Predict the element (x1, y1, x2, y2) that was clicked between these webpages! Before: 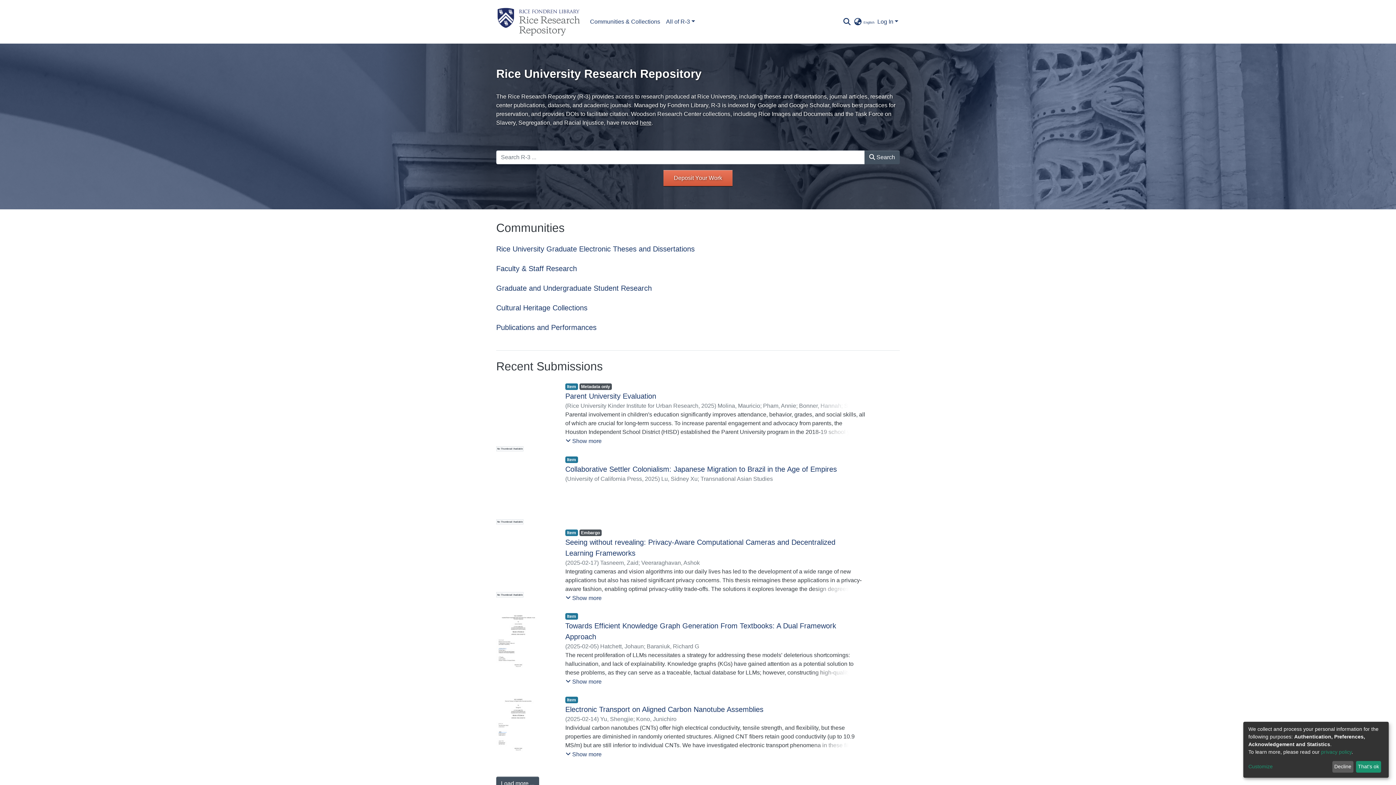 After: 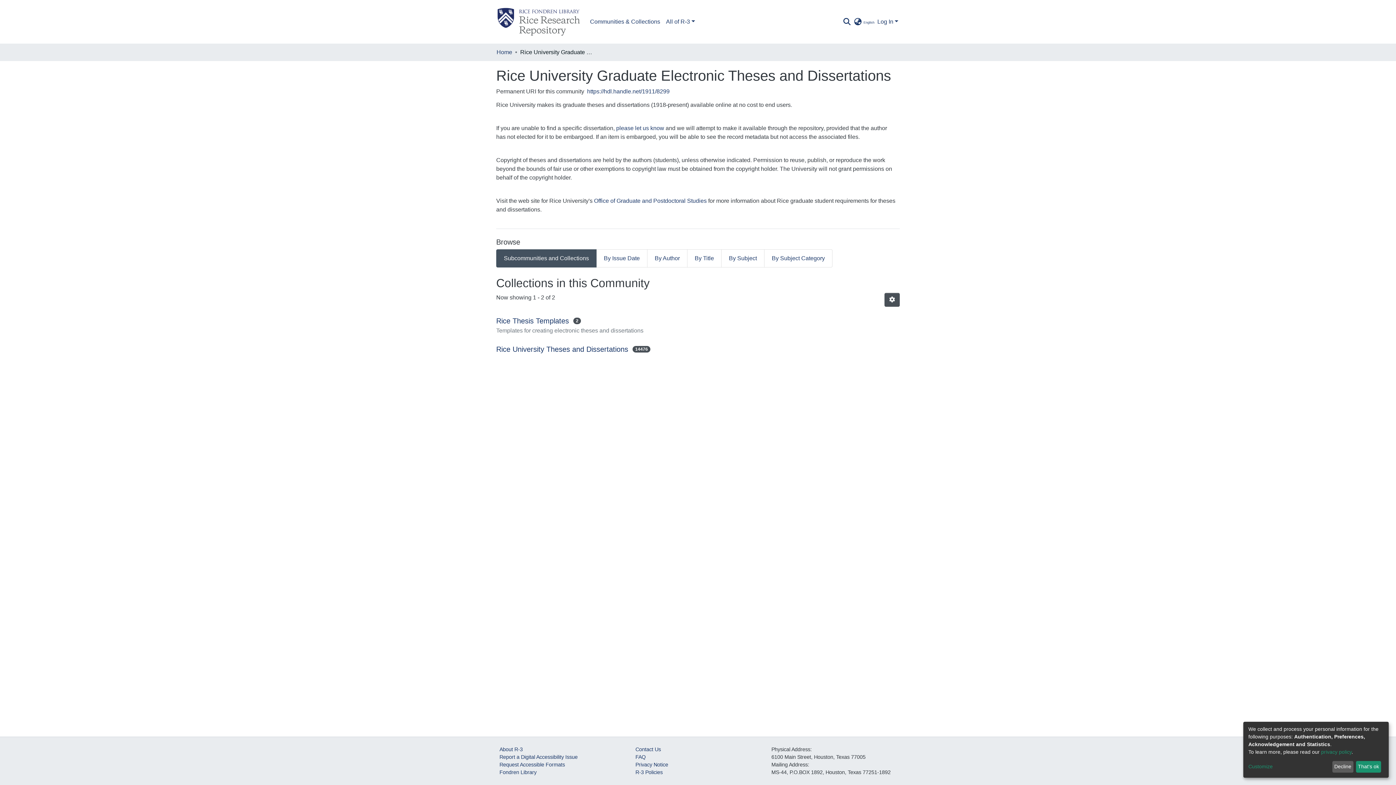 Action: label: Rice University Graduate Electronic Theses and Dissertations bbox: (496, 243, 694, 254)